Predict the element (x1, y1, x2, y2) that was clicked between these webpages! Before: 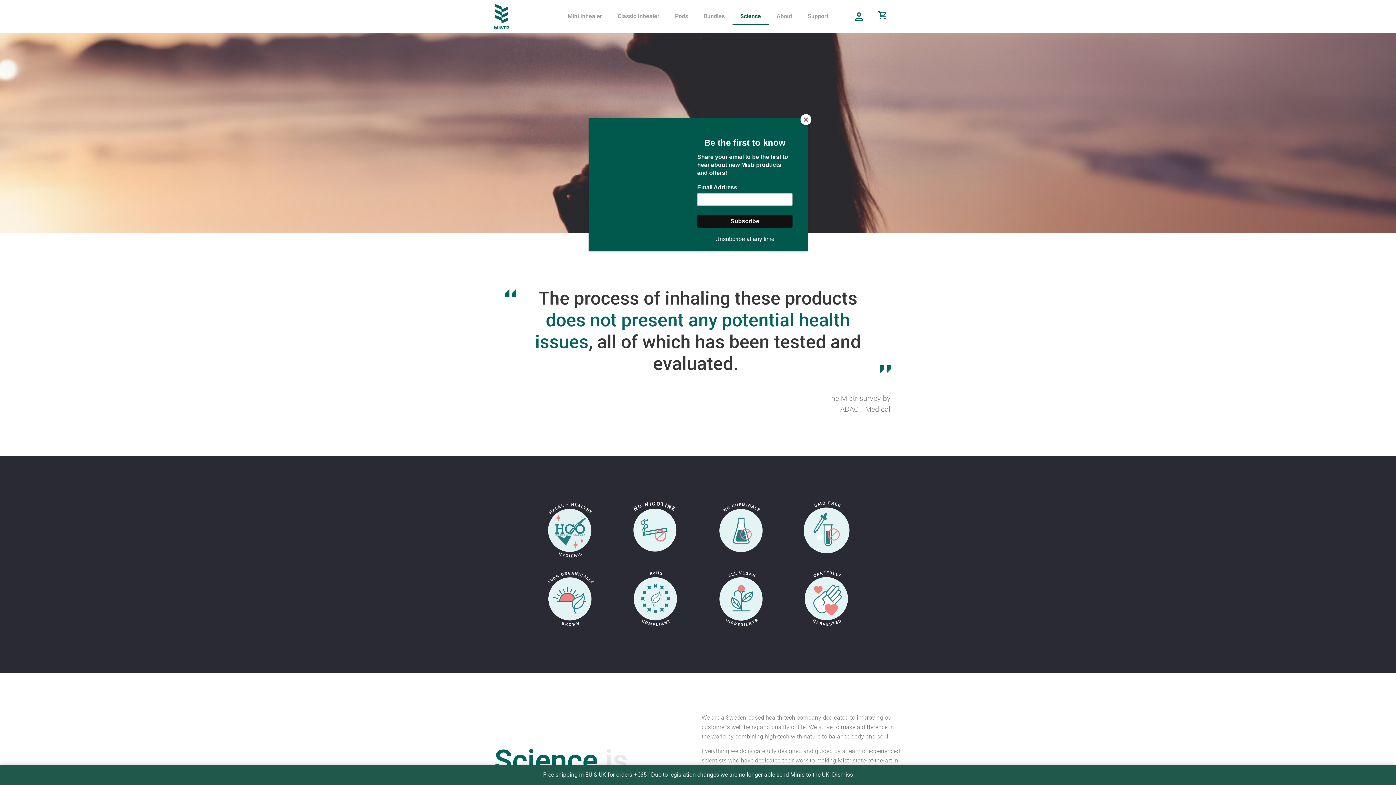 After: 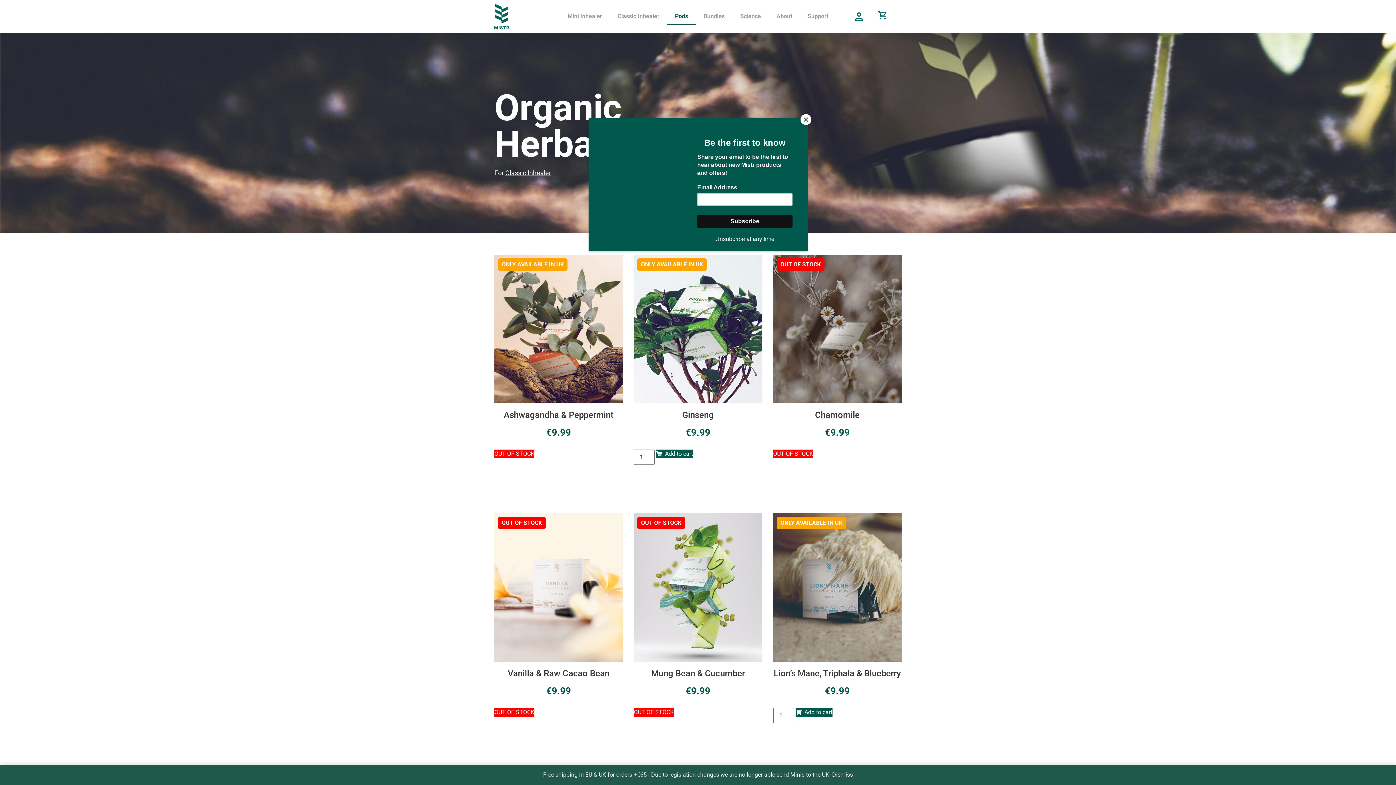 Action: label: Pods bbox: (667, 8, 696, 24)